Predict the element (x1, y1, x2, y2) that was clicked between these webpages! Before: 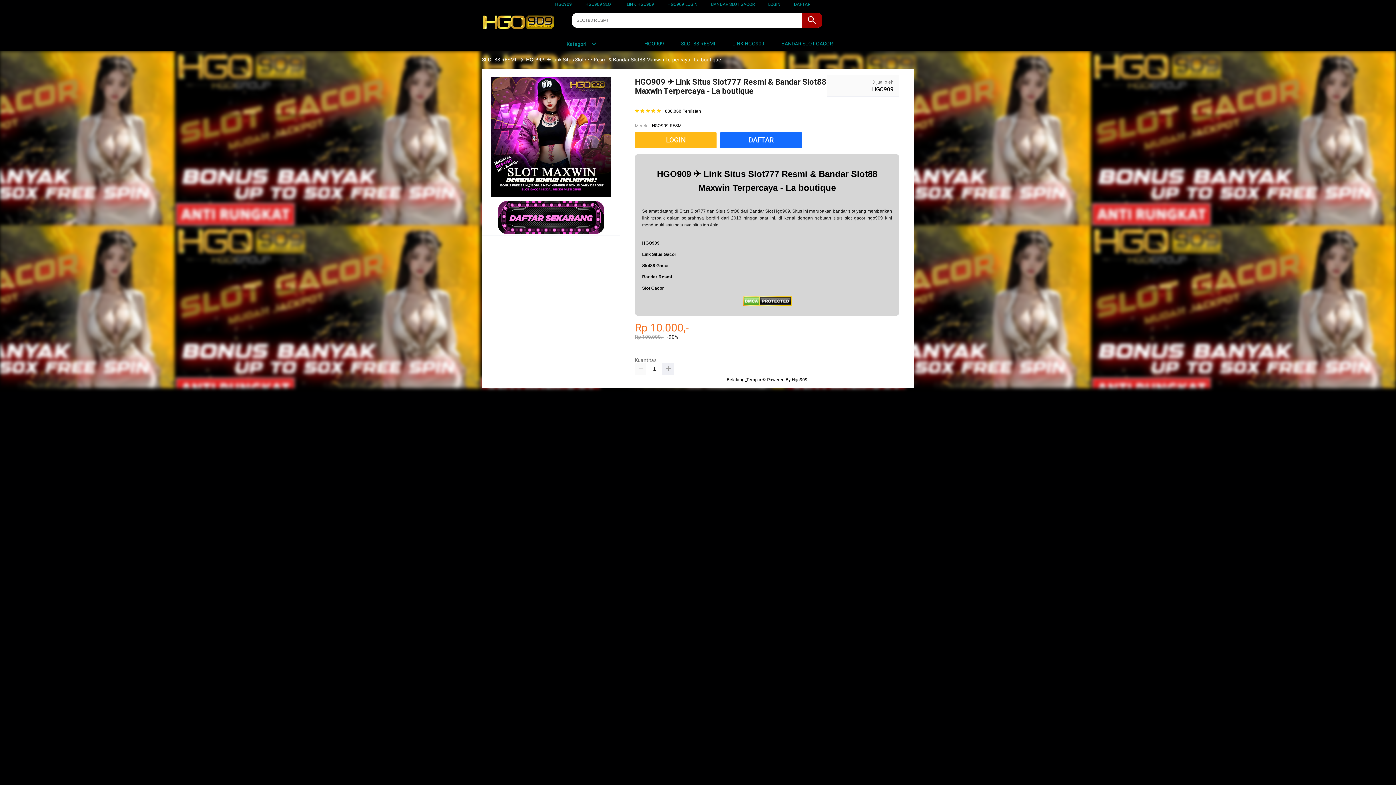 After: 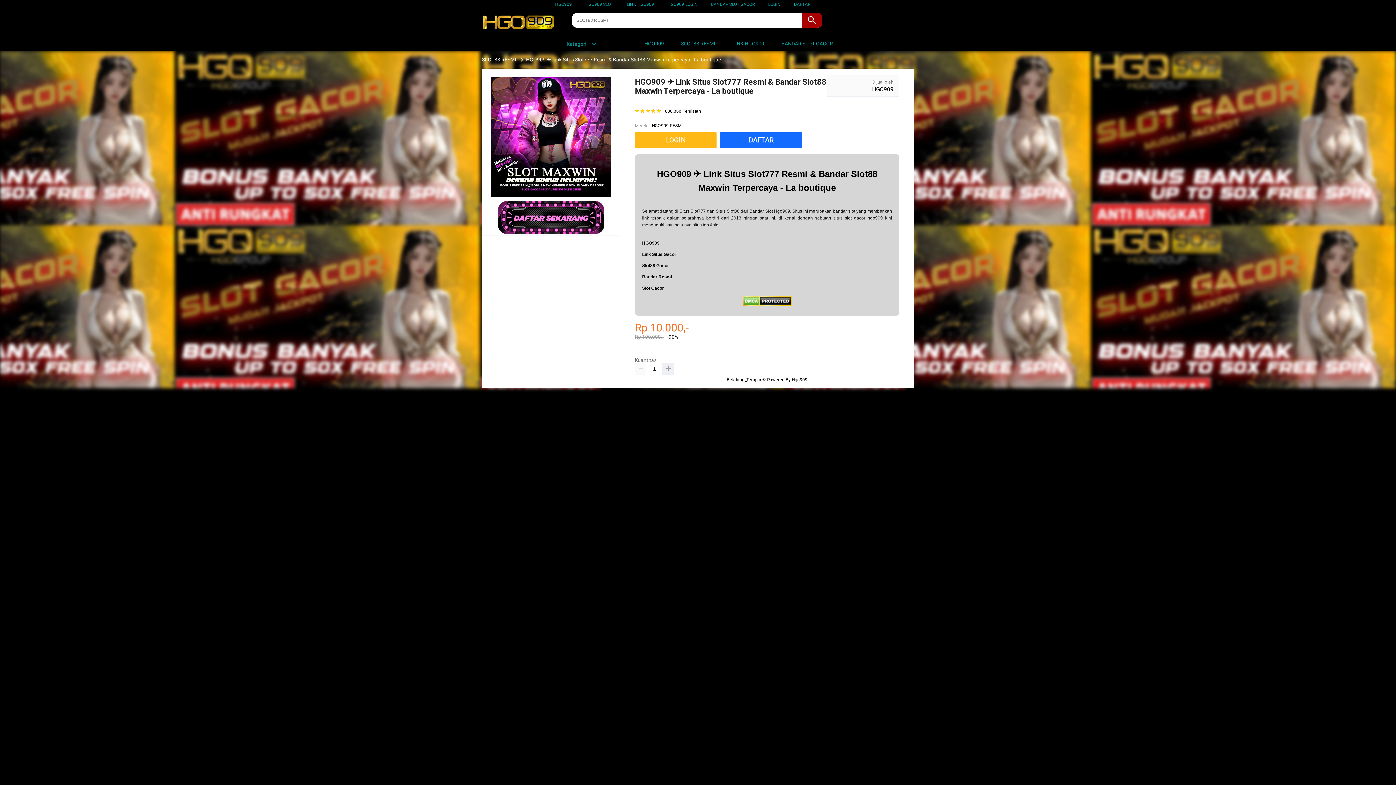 Action: label:  SLOT88 RESMI bbox: (672, 36, 719, 50)